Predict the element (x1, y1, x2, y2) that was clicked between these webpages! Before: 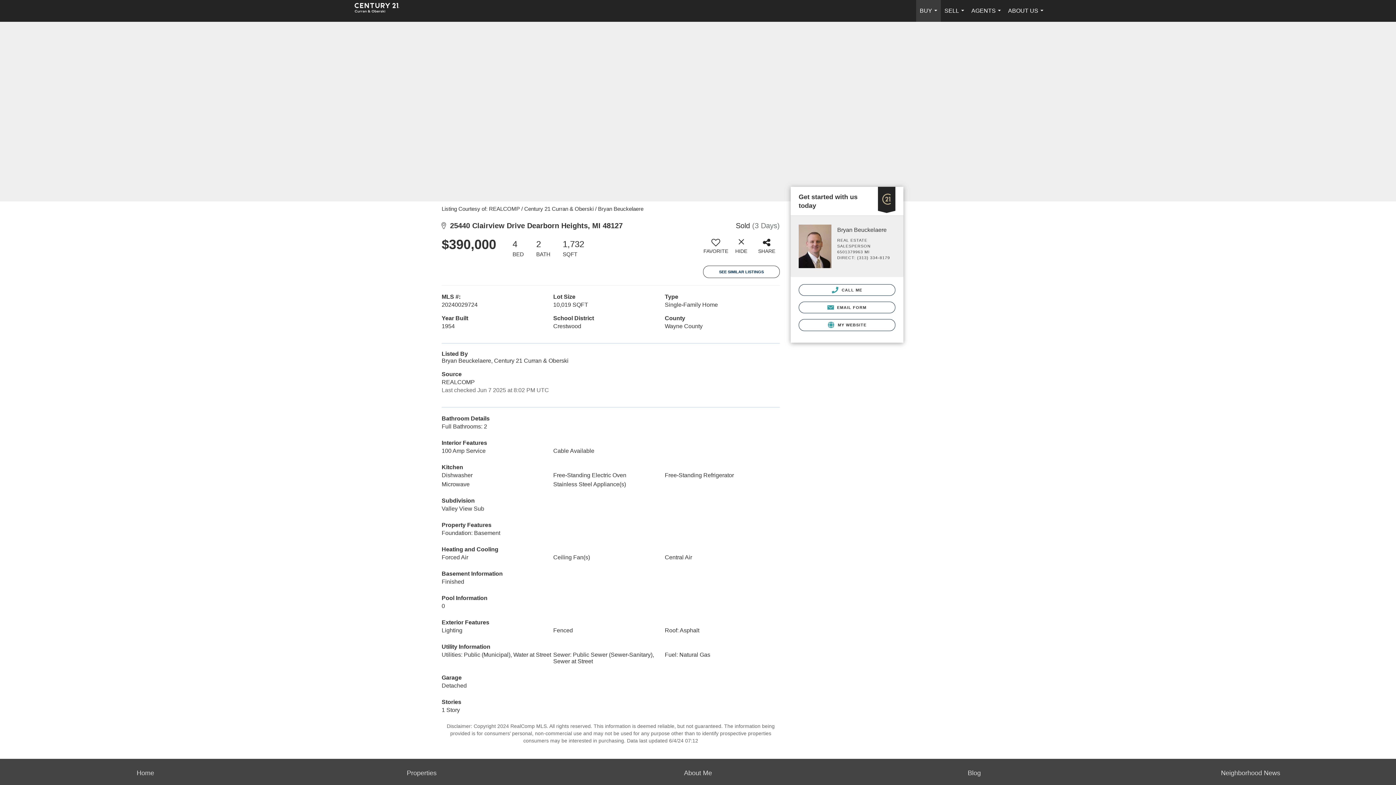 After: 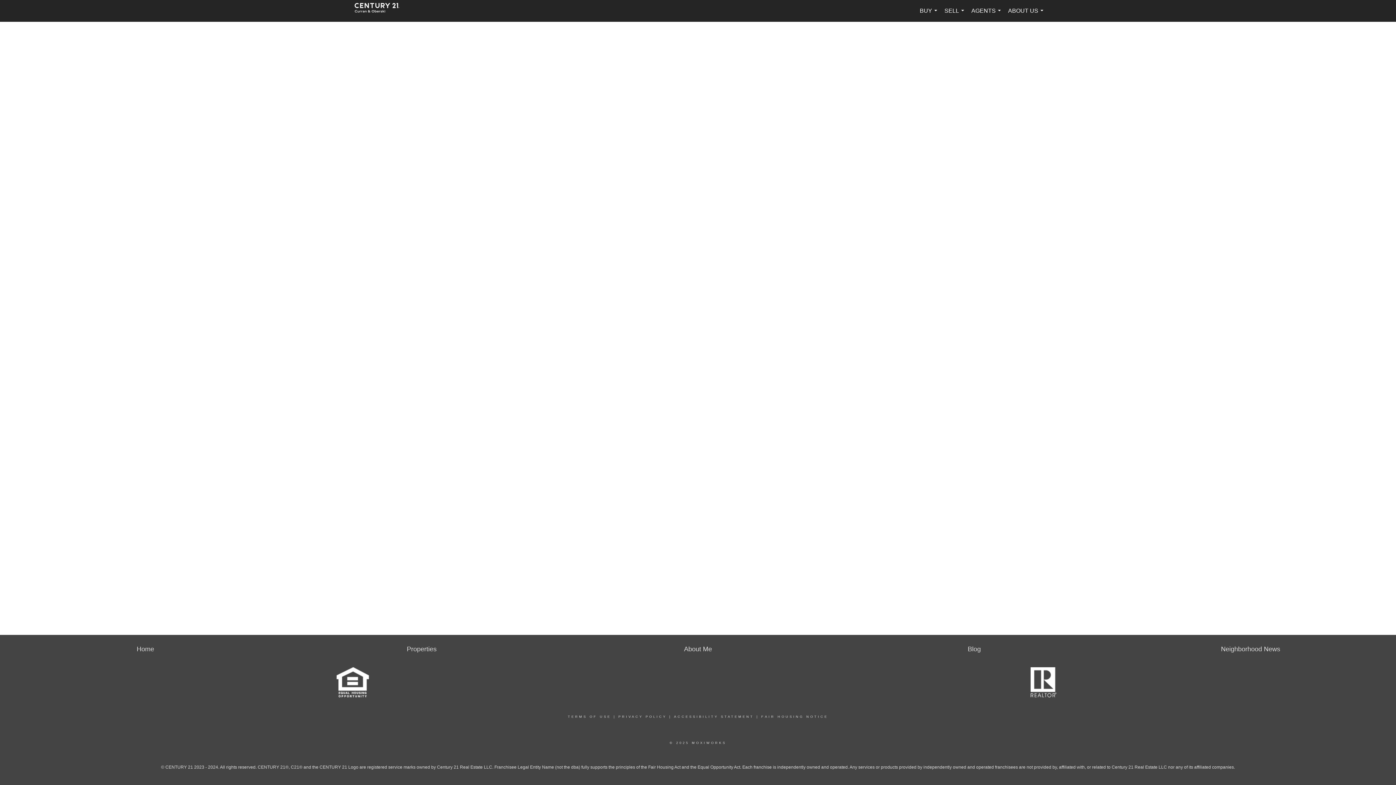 Action: label: Neighborhood News bbox: (1221, 769, 1280, 777)